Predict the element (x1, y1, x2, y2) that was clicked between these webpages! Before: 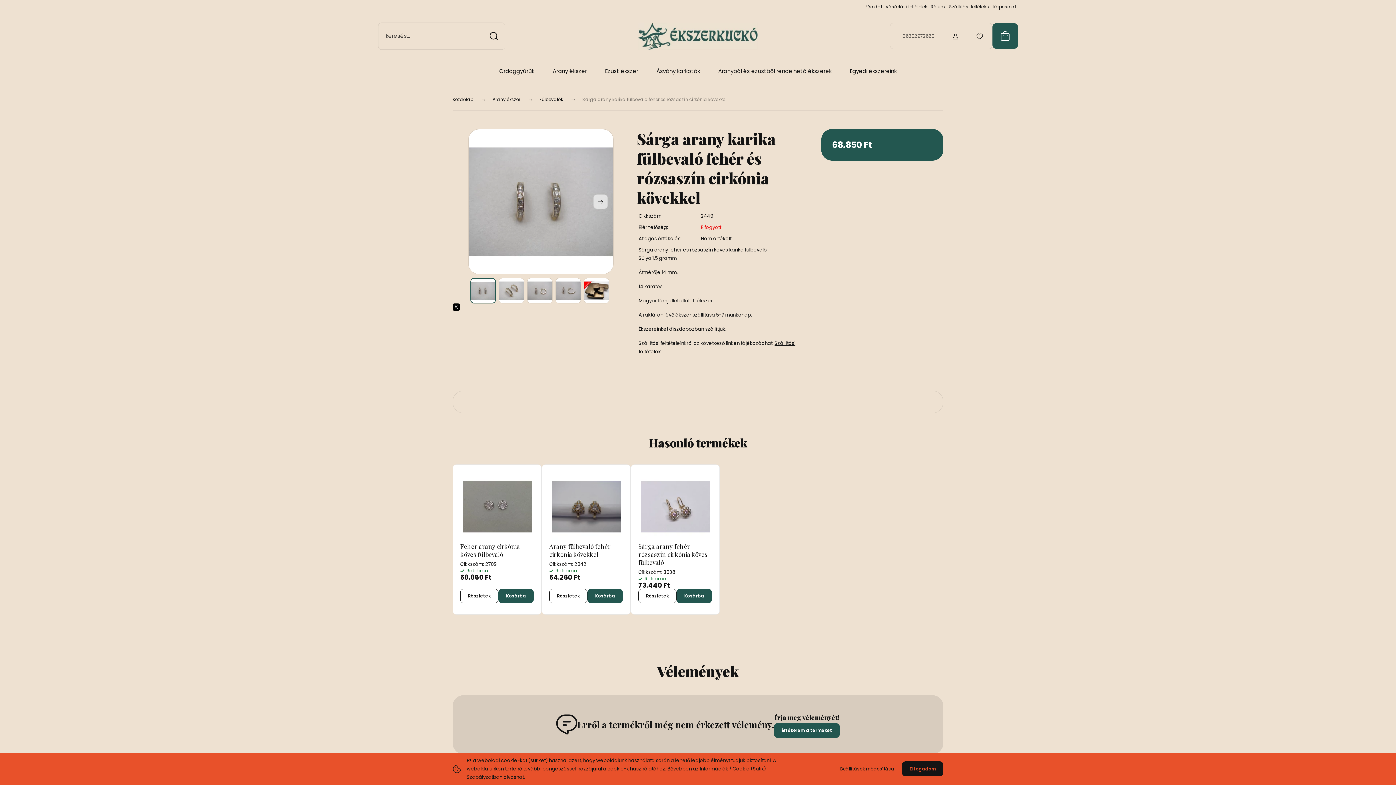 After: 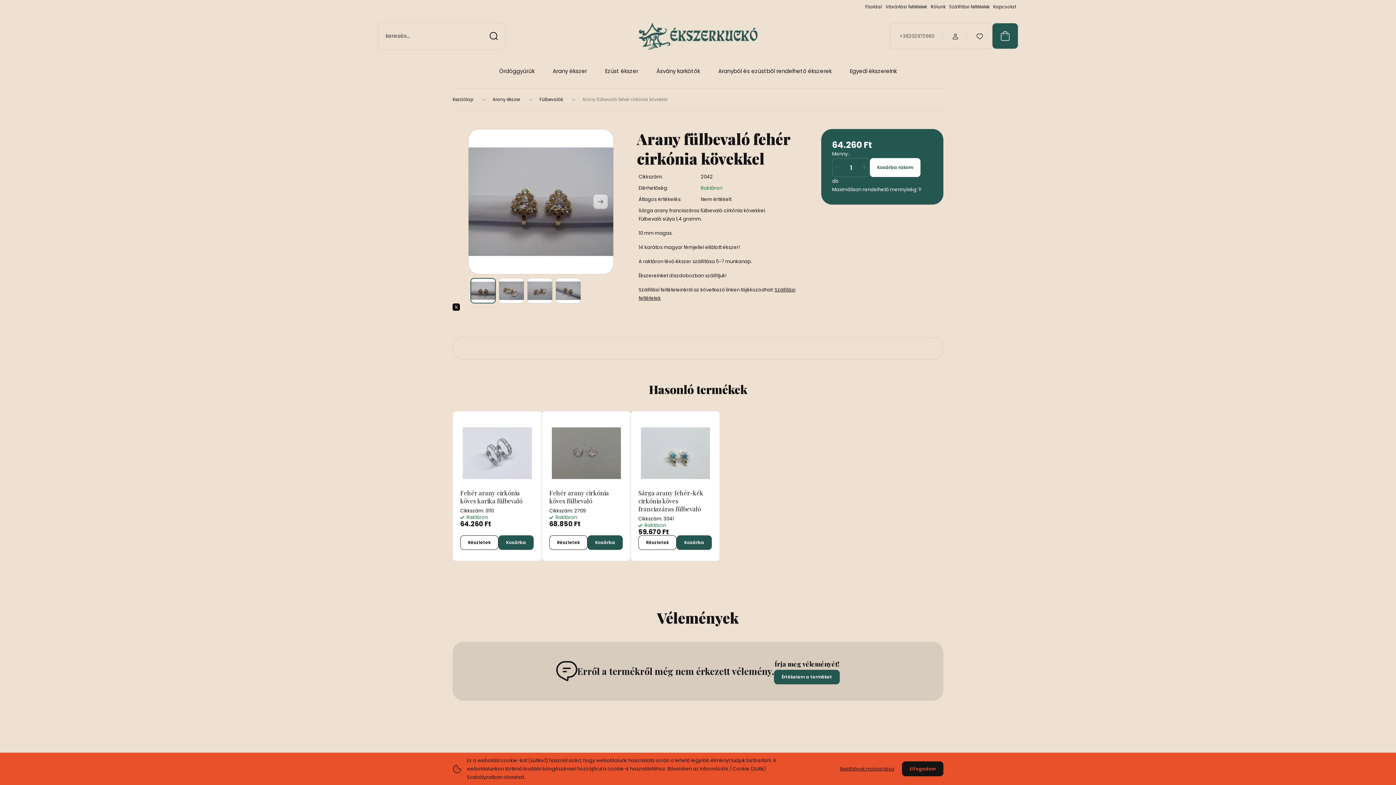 Action: bbox: (551, 472, 620, 541)